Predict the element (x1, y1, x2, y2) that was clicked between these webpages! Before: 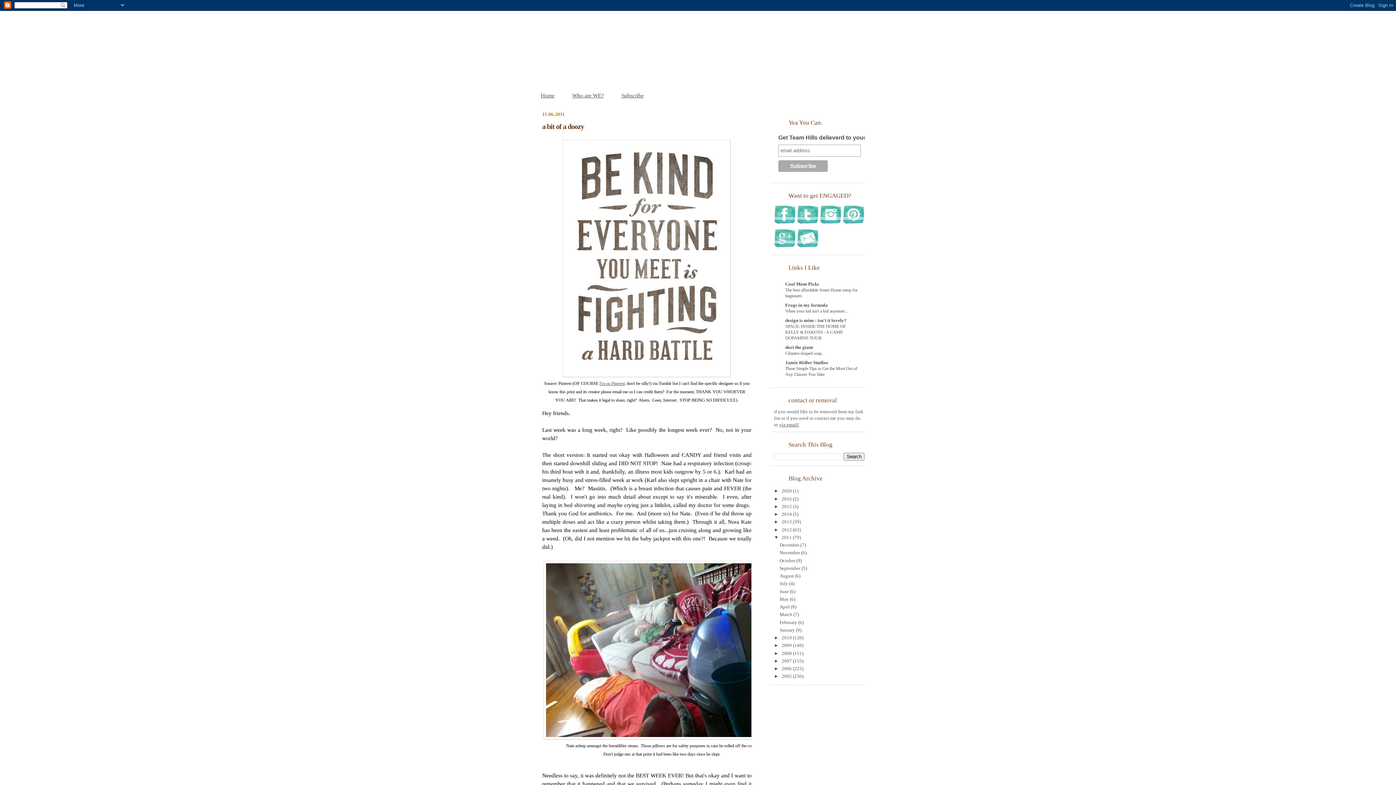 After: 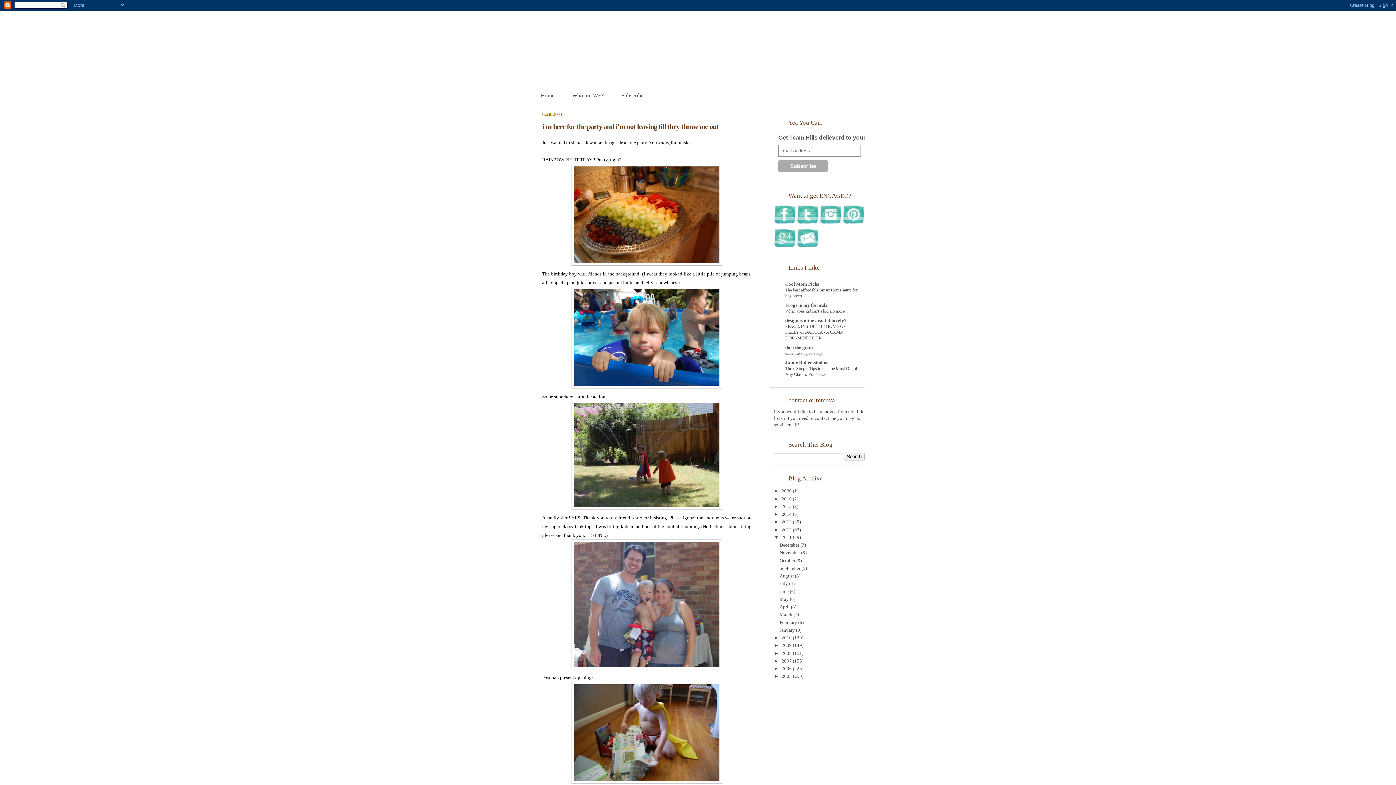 Action: bbox: (779, 588, 790, 594) label: June 